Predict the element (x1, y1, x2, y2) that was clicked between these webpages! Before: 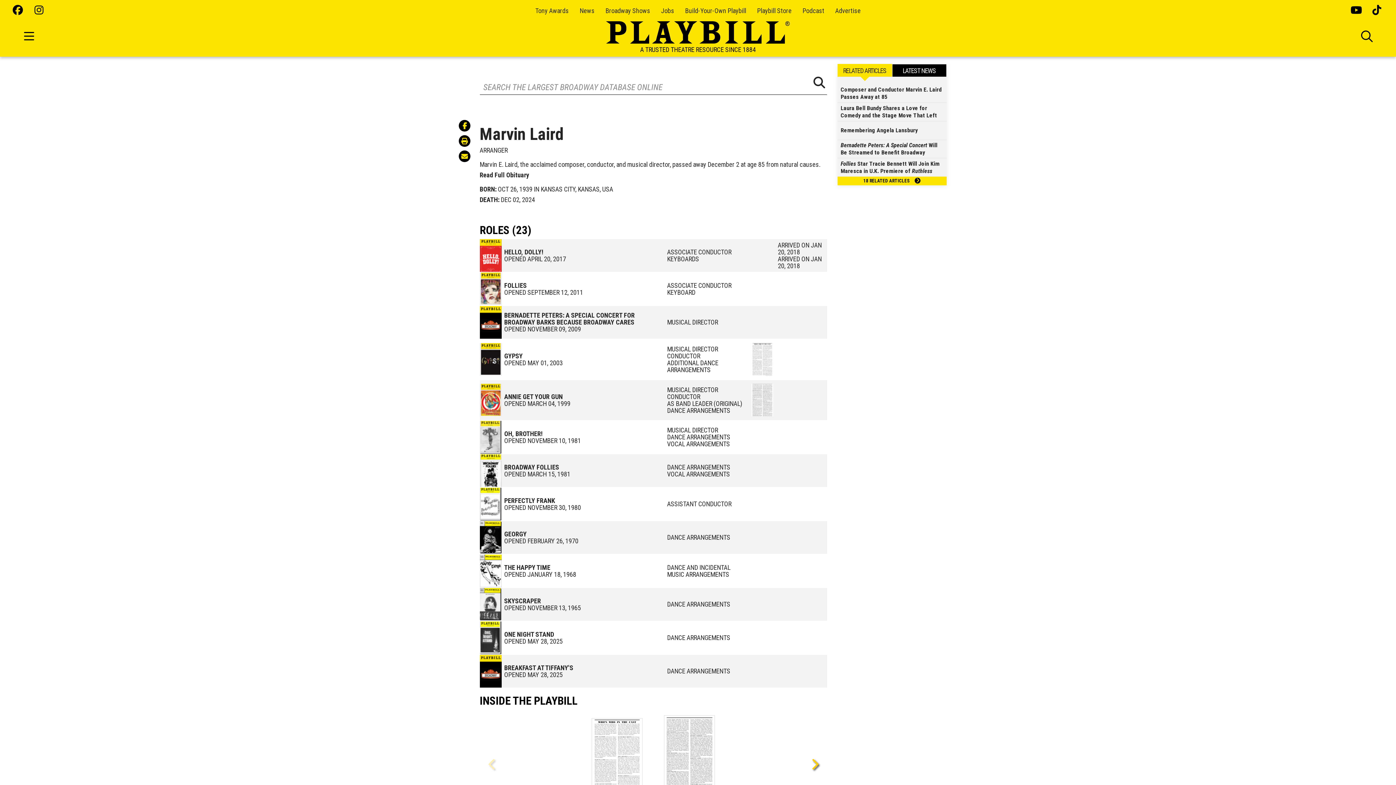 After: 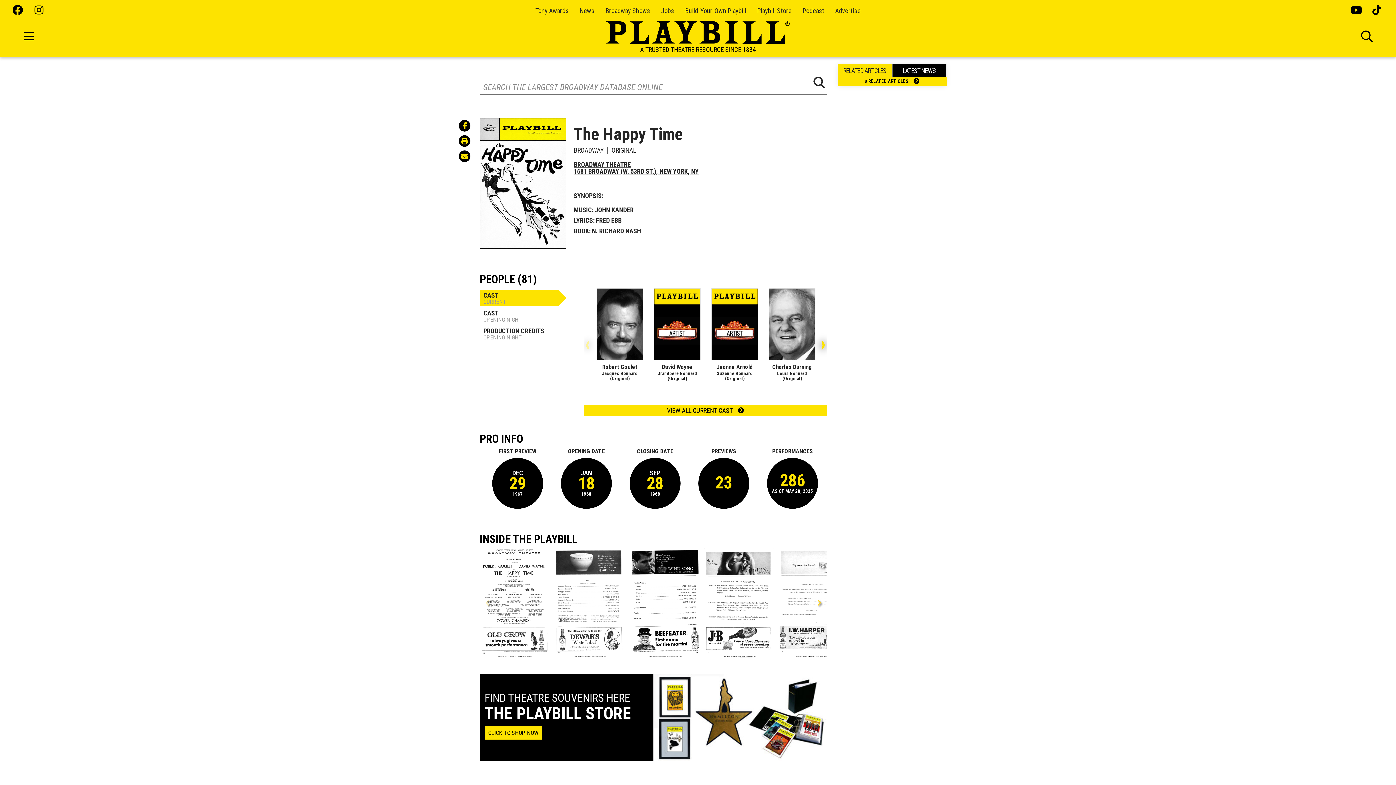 Action: bbox: (504, 564, 576, 578) label: THE HAPPY TIME
OPENED JANUARY 18, 1968